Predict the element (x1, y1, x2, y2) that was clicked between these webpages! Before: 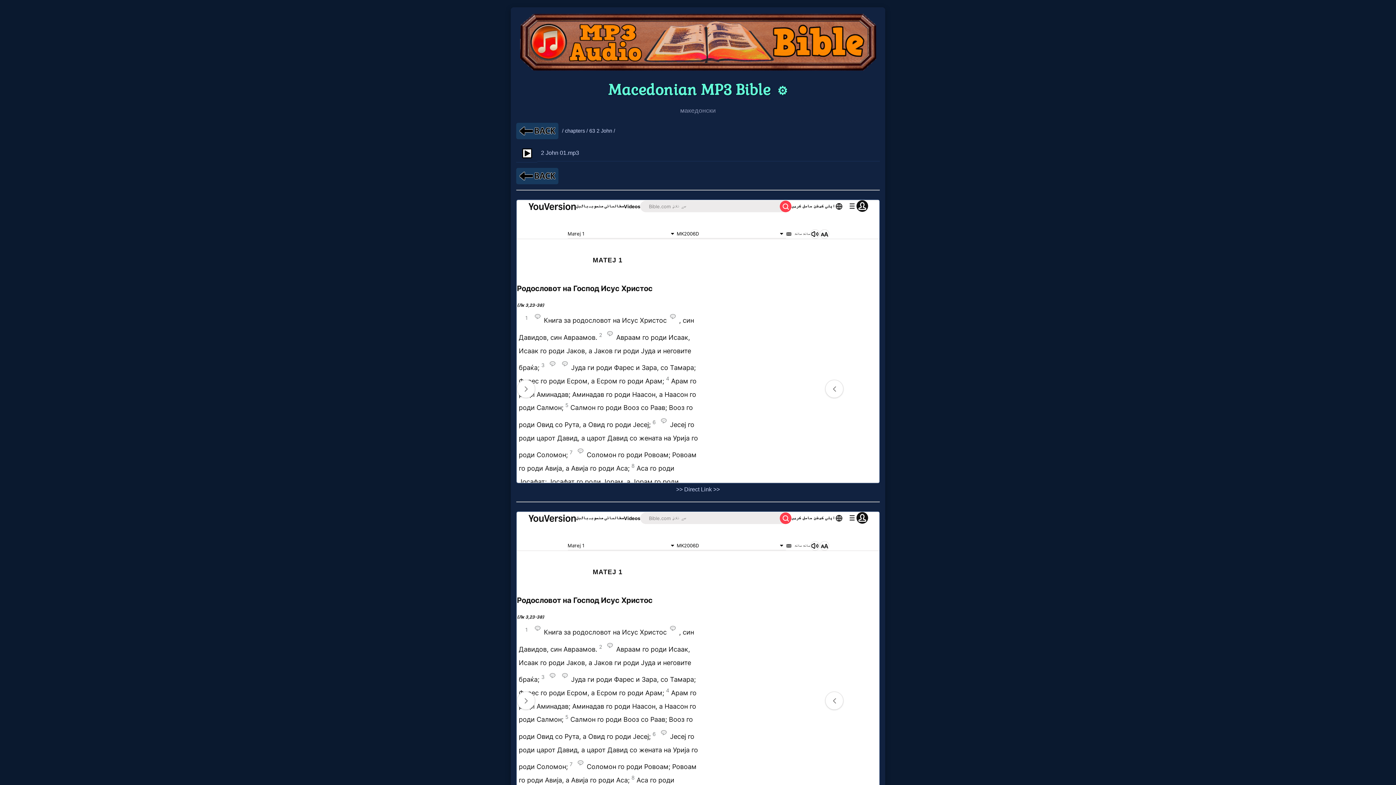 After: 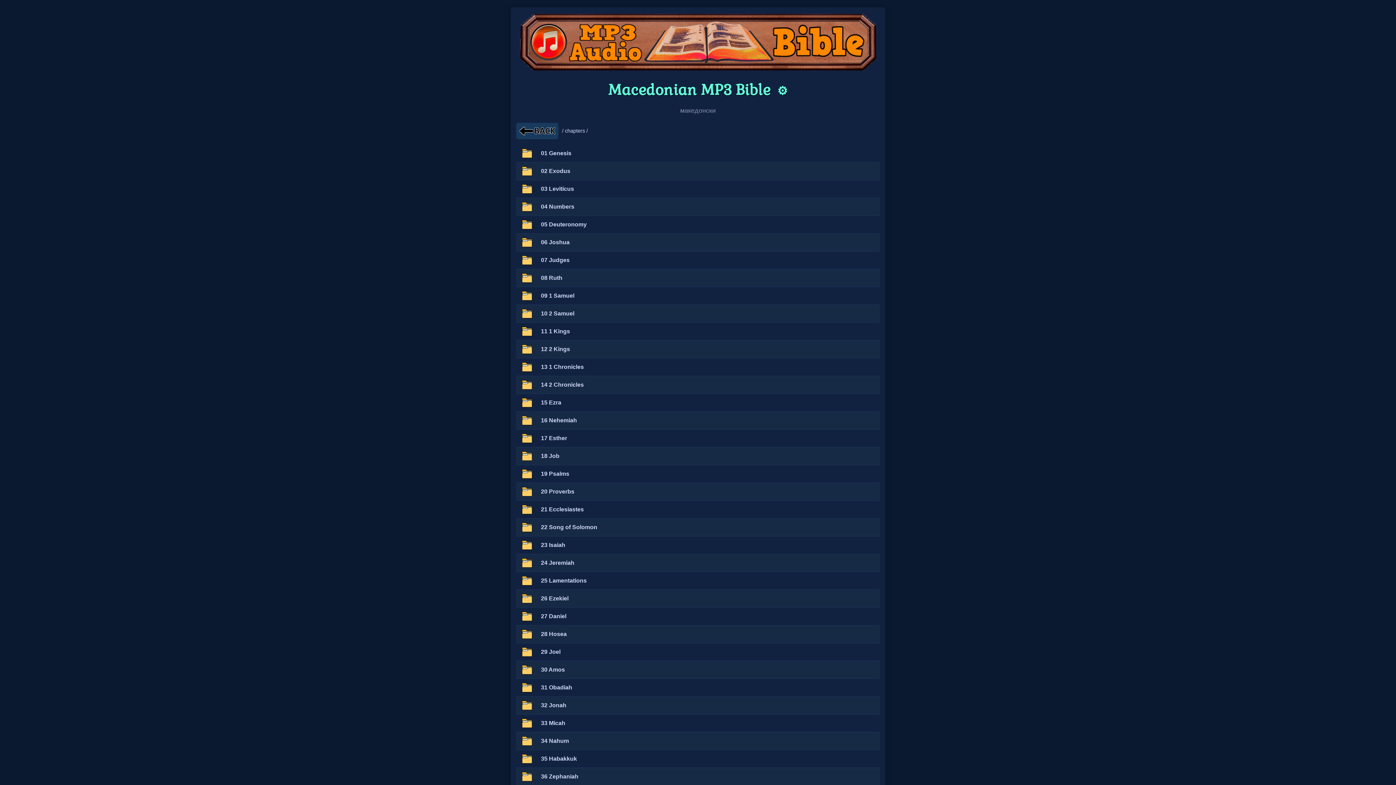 Action: bbox: (516, 168, 558, 184)